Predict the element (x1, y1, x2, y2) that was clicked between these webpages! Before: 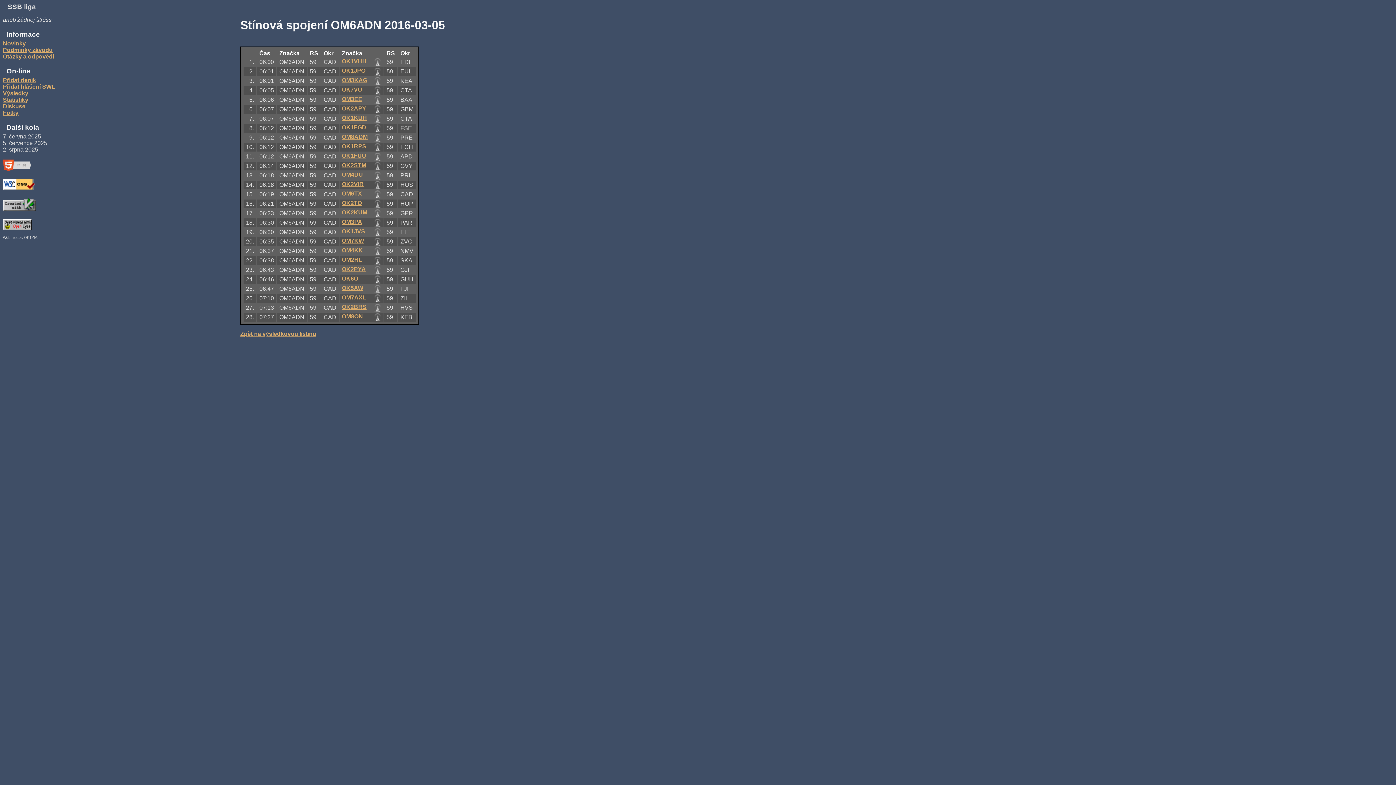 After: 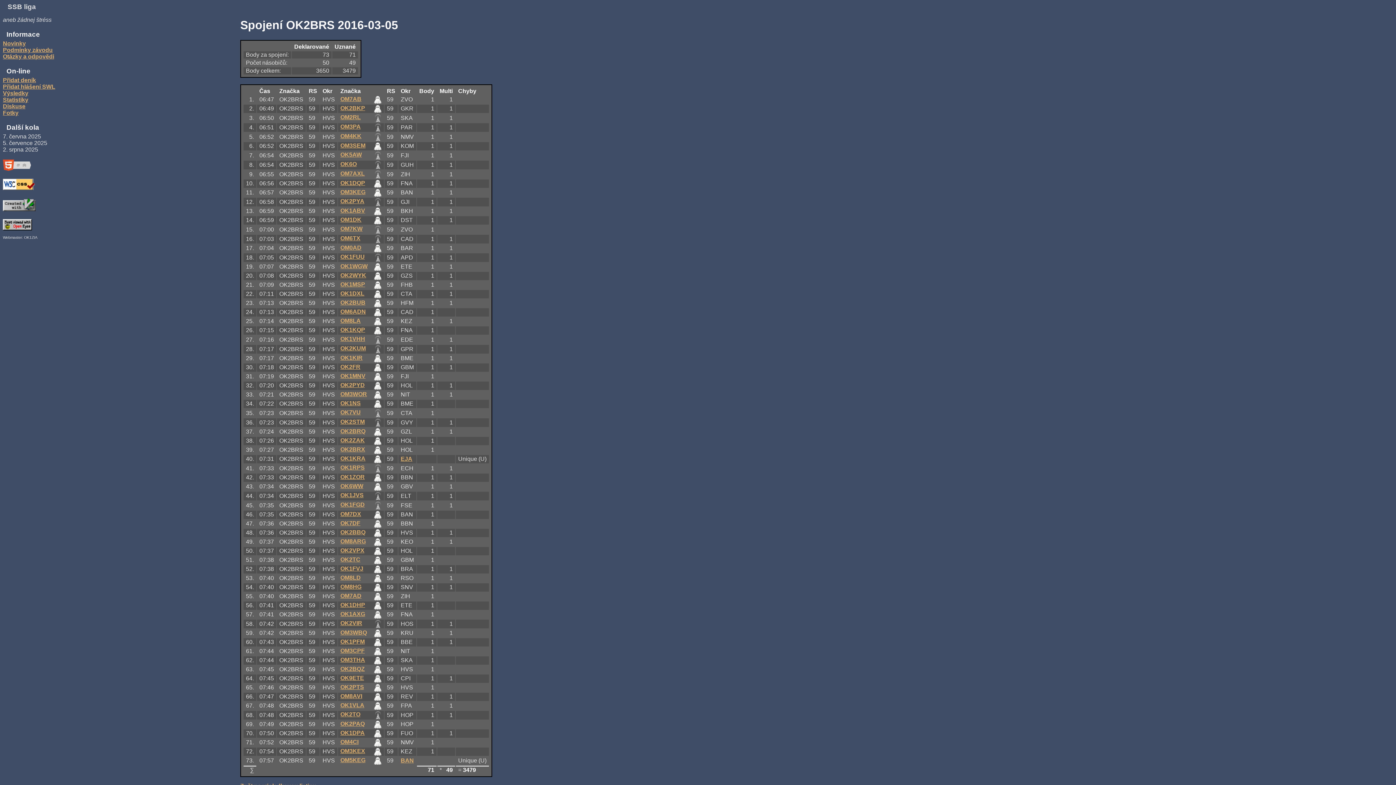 Action: label: OK2BRS bbox: (341, 303, 366, 310)